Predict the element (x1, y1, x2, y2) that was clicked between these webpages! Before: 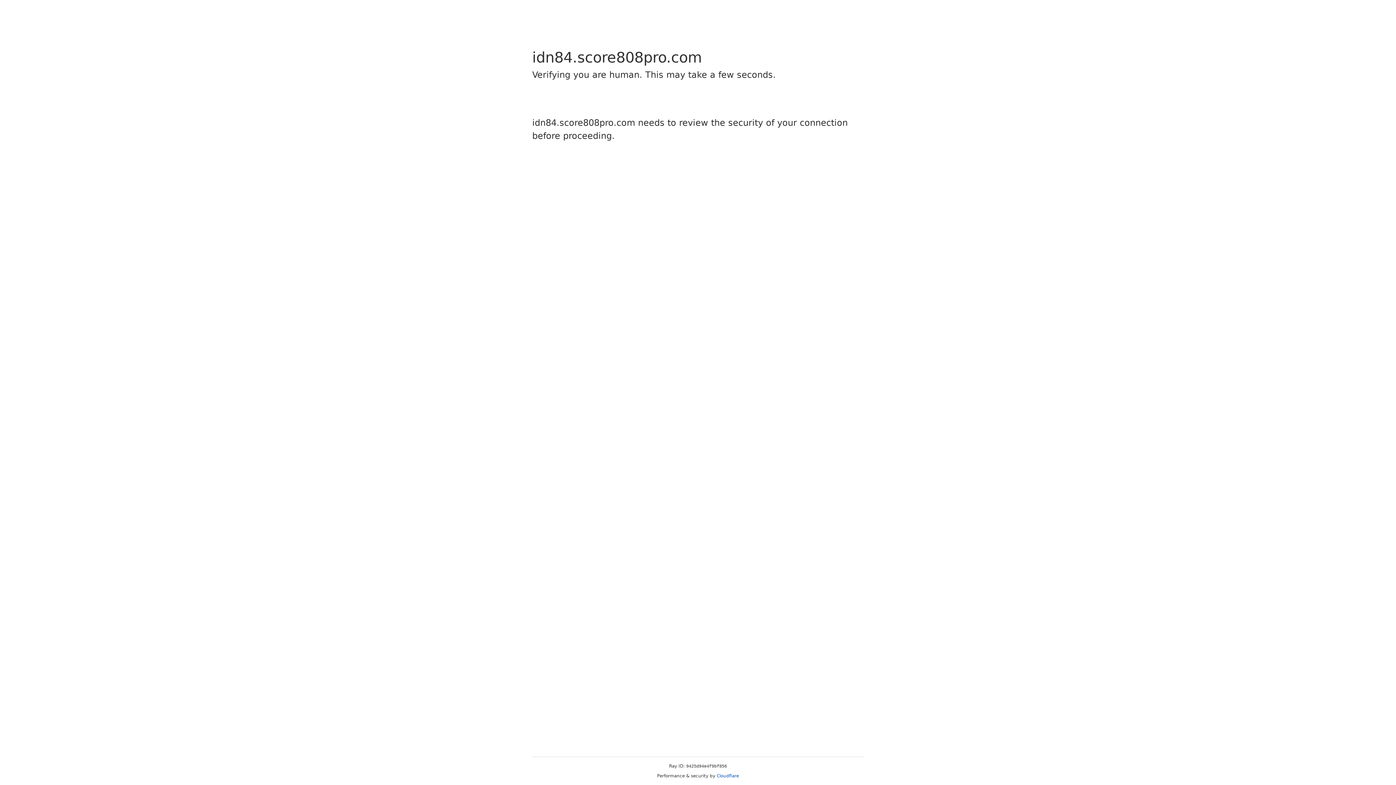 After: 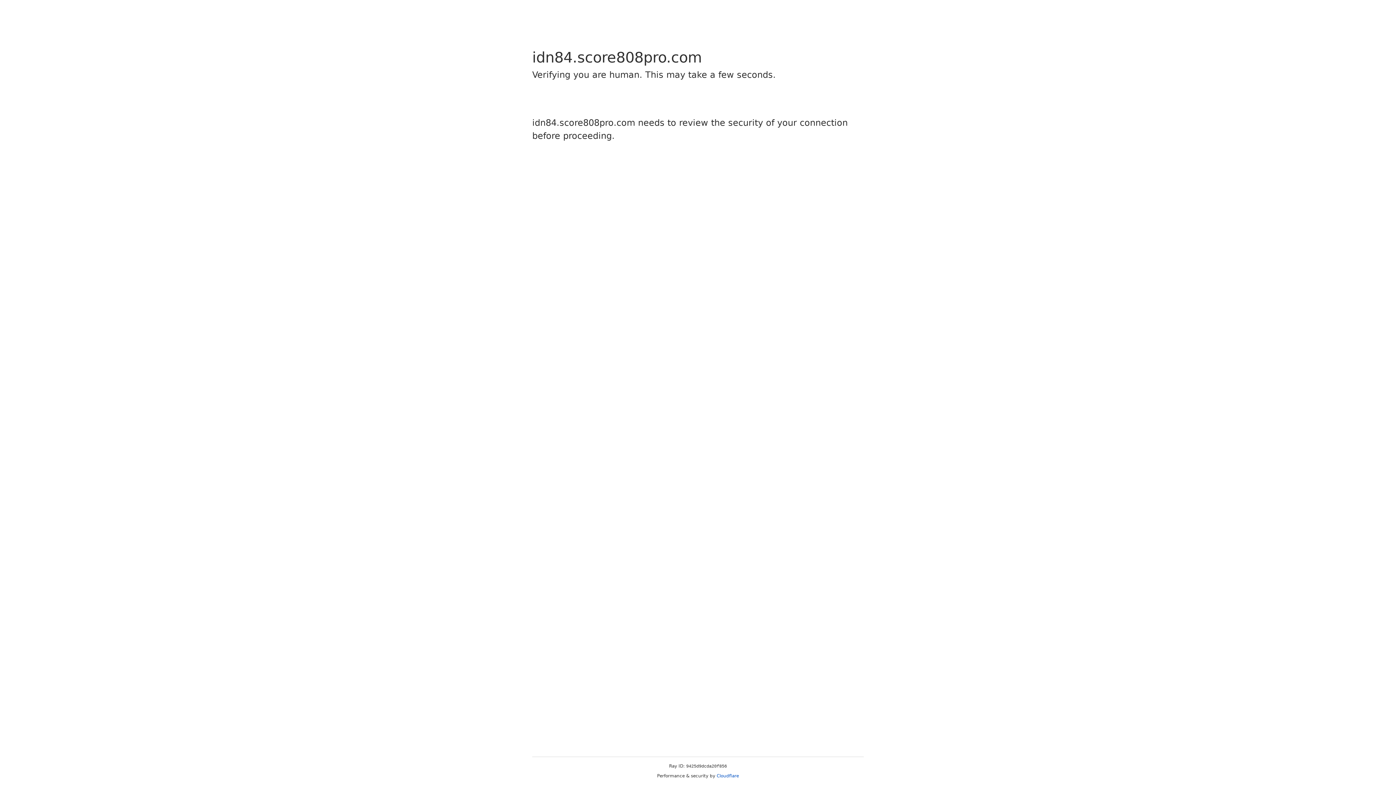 Action: bbox: (716, 773, 739, 778) label: Cloudflare